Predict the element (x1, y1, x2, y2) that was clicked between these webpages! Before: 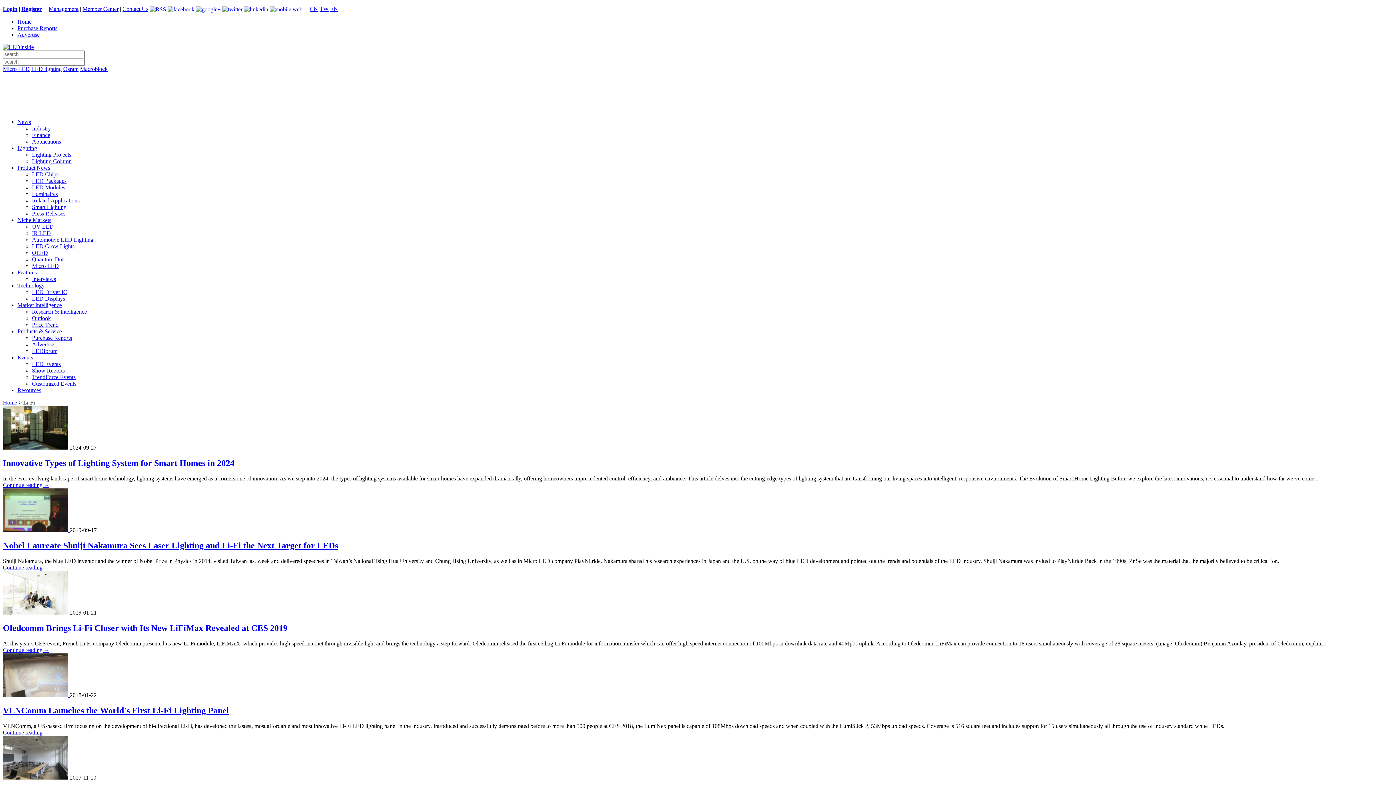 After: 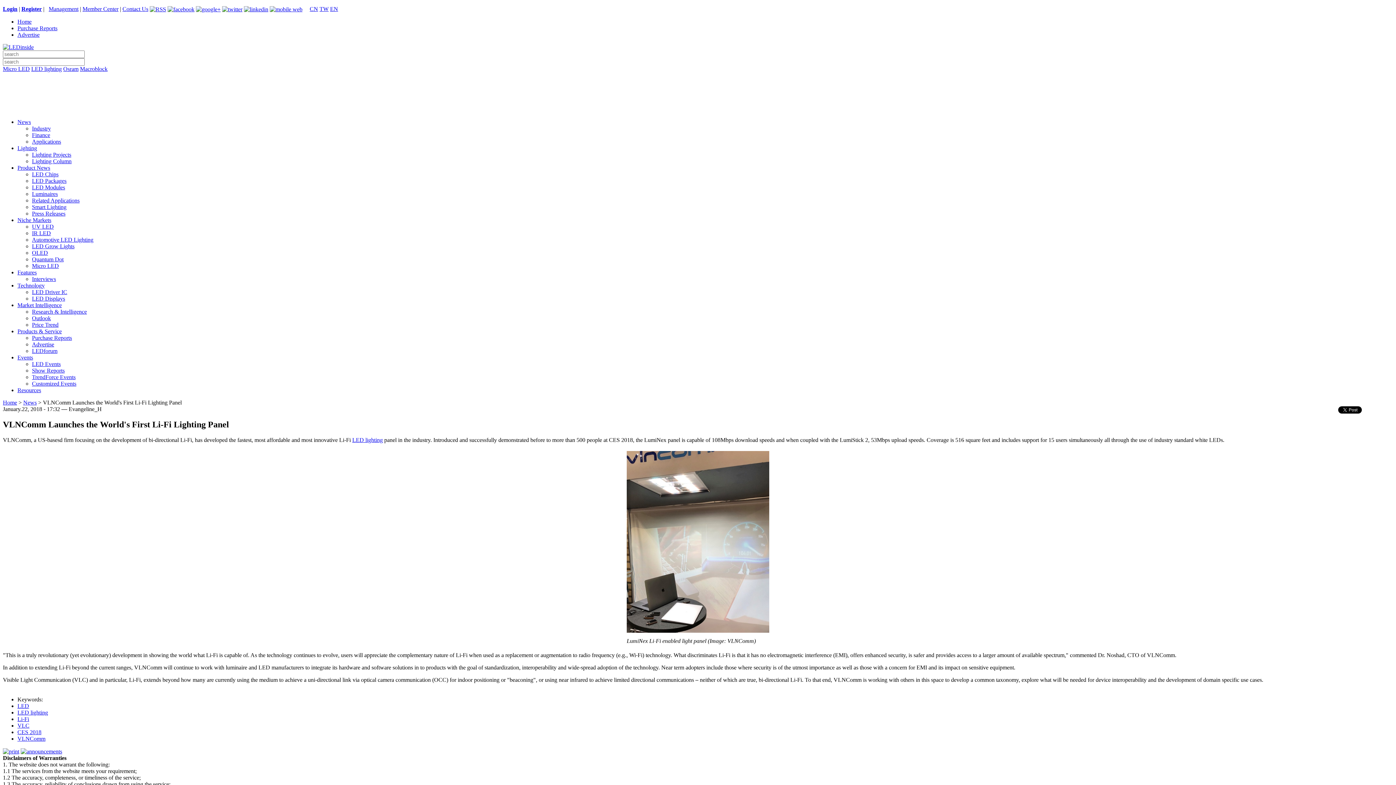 Action: label: Continue reading → bbox: (2, 729, 48, 735)